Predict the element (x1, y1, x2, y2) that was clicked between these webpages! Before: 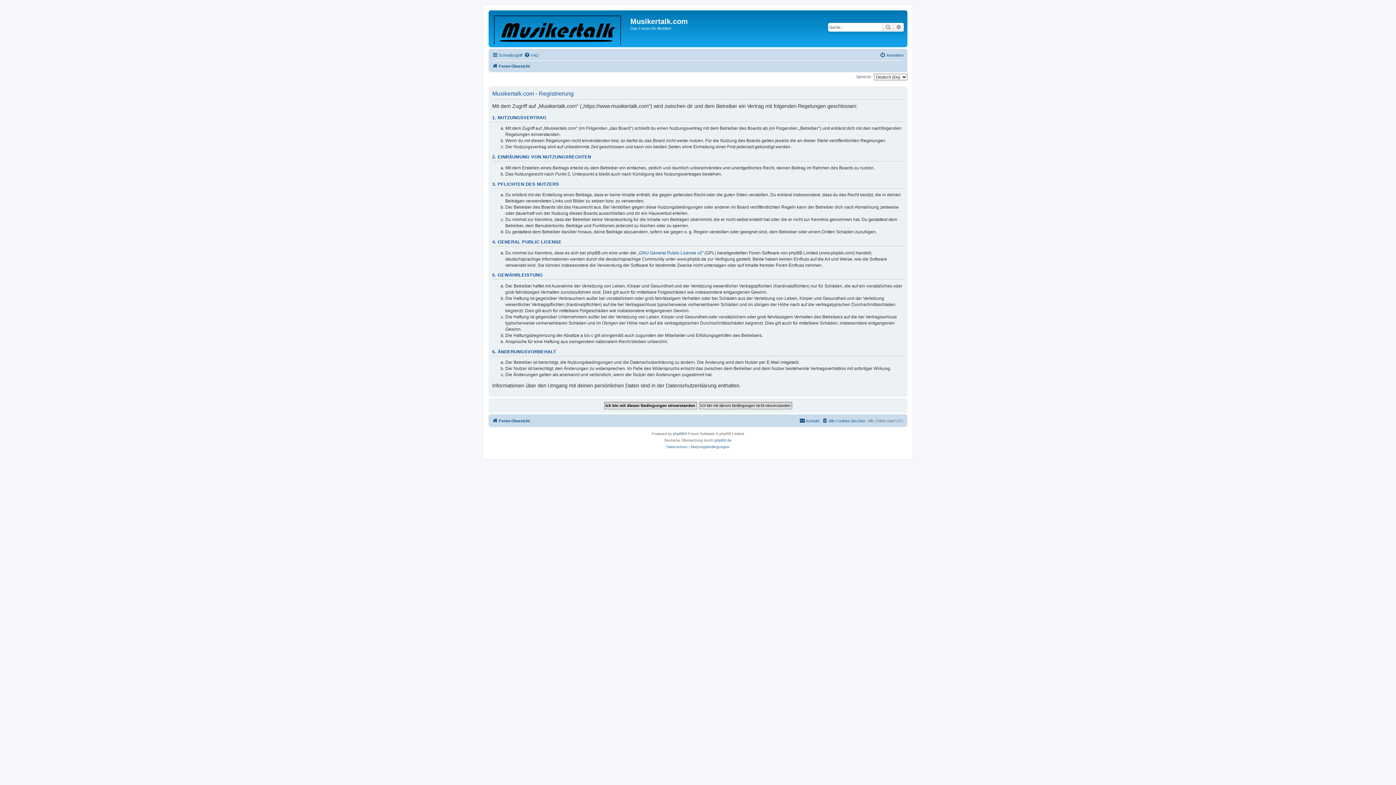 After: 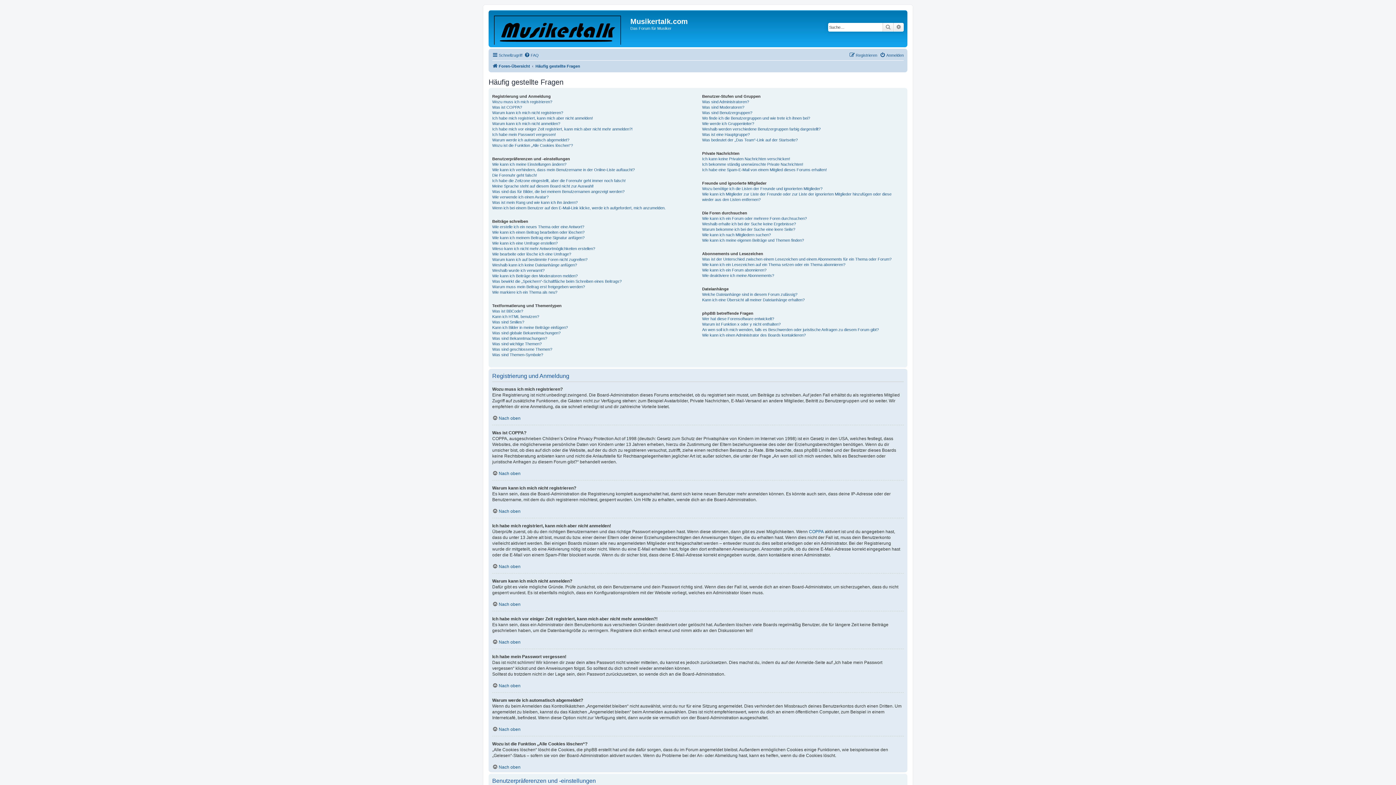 Action: label: FAQ bbox: (524, 50, 538, 59)